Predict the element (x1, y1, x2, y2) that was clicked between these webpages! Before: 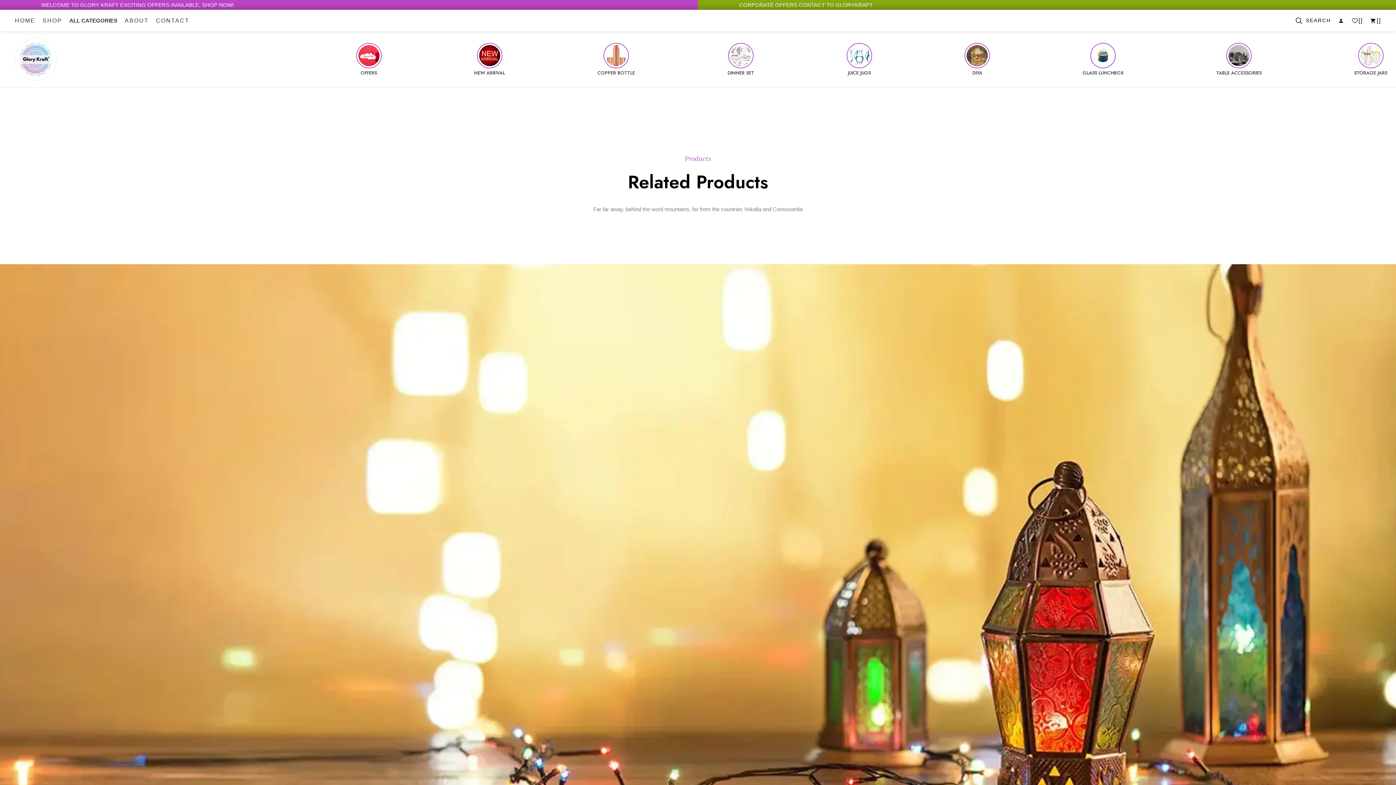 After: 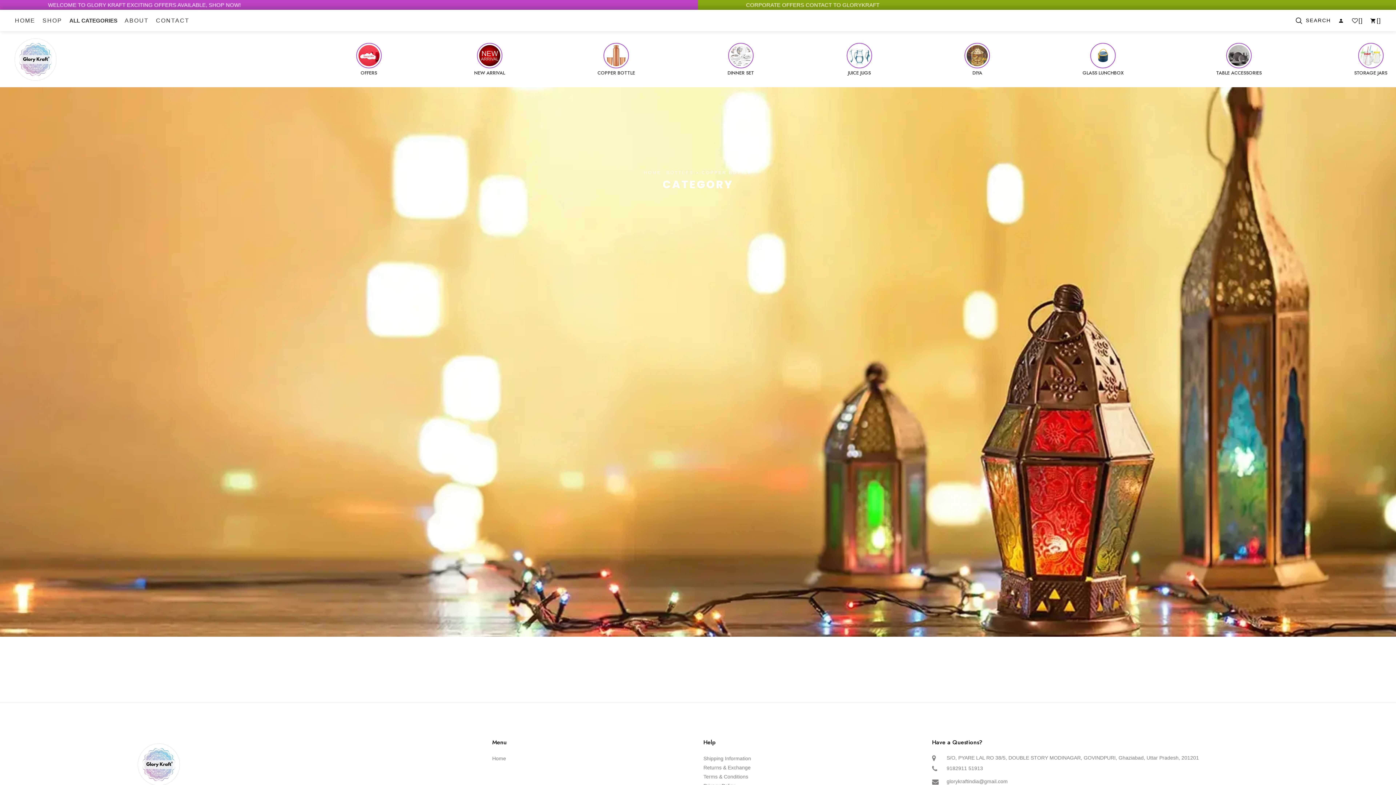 Action: bbox: (597, 42, 635, 81) label: COPPER BOTTLE